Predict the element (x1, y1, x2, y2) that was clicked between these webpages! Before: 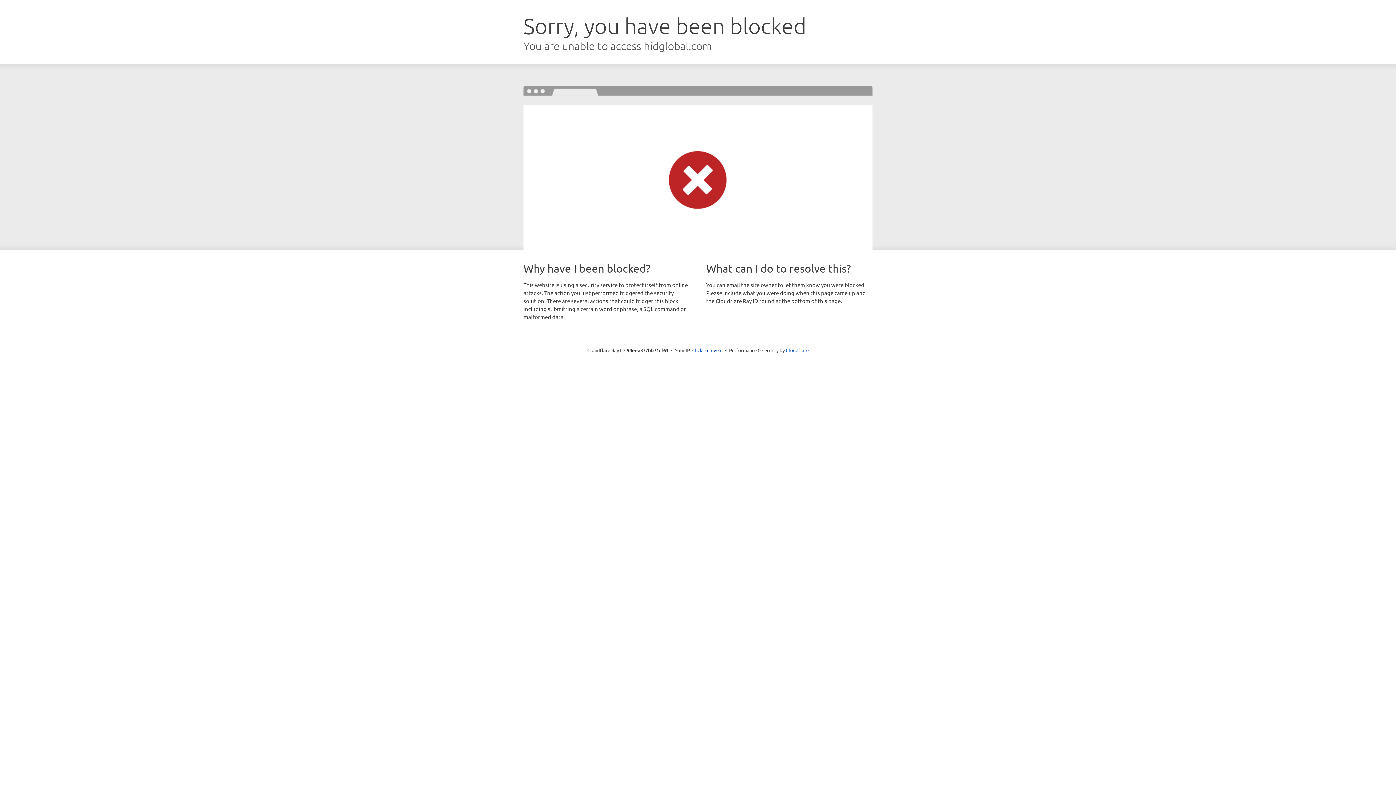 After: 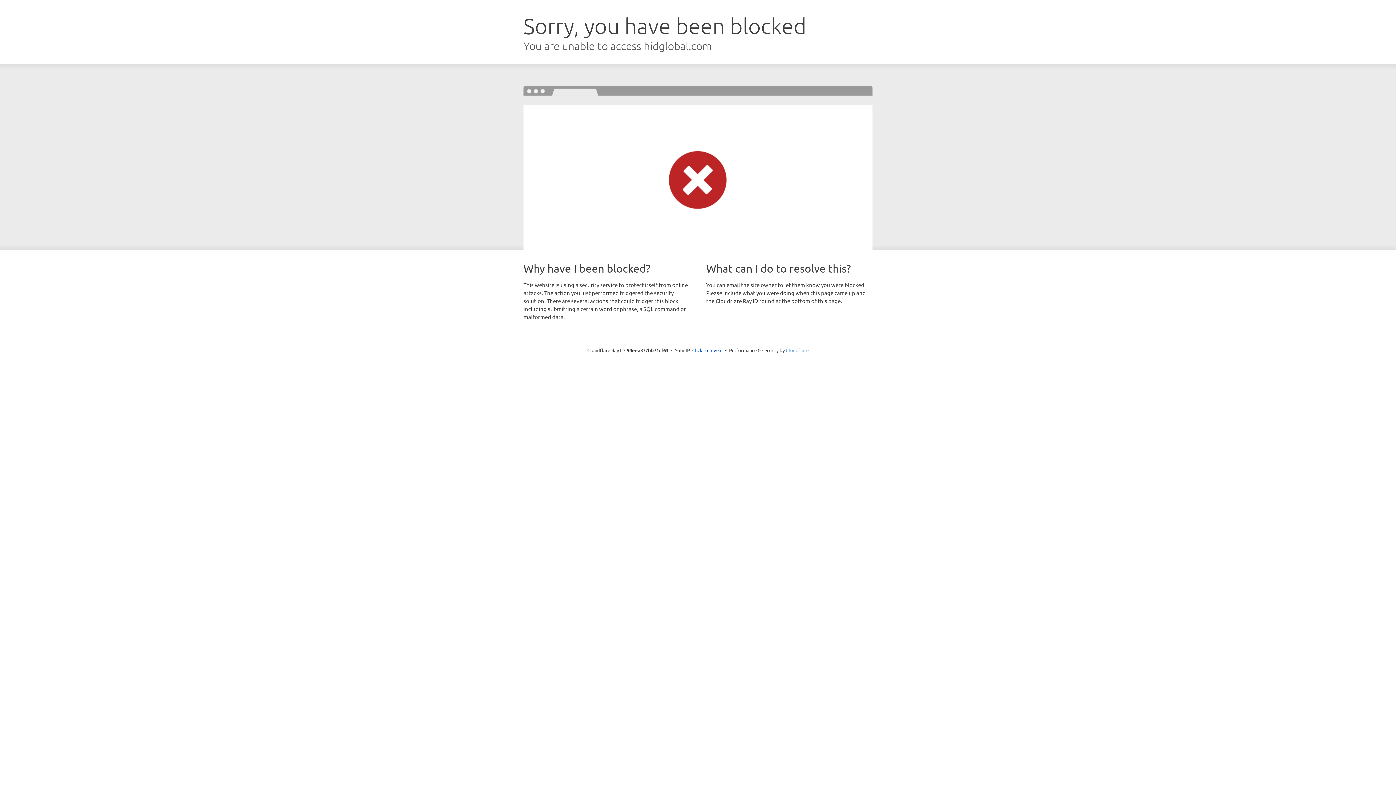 Action: bbox: (786, 347, 808, 353) label: Cloudflare